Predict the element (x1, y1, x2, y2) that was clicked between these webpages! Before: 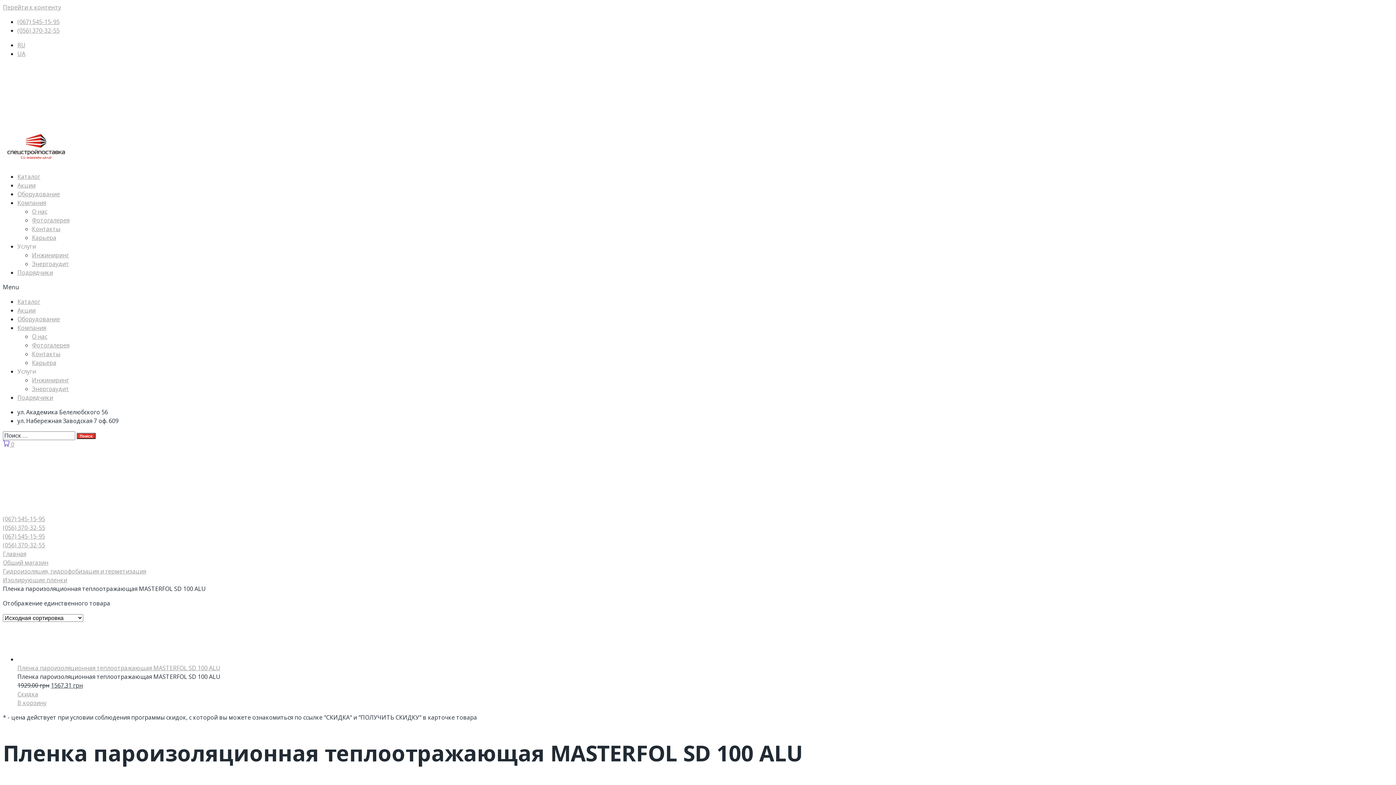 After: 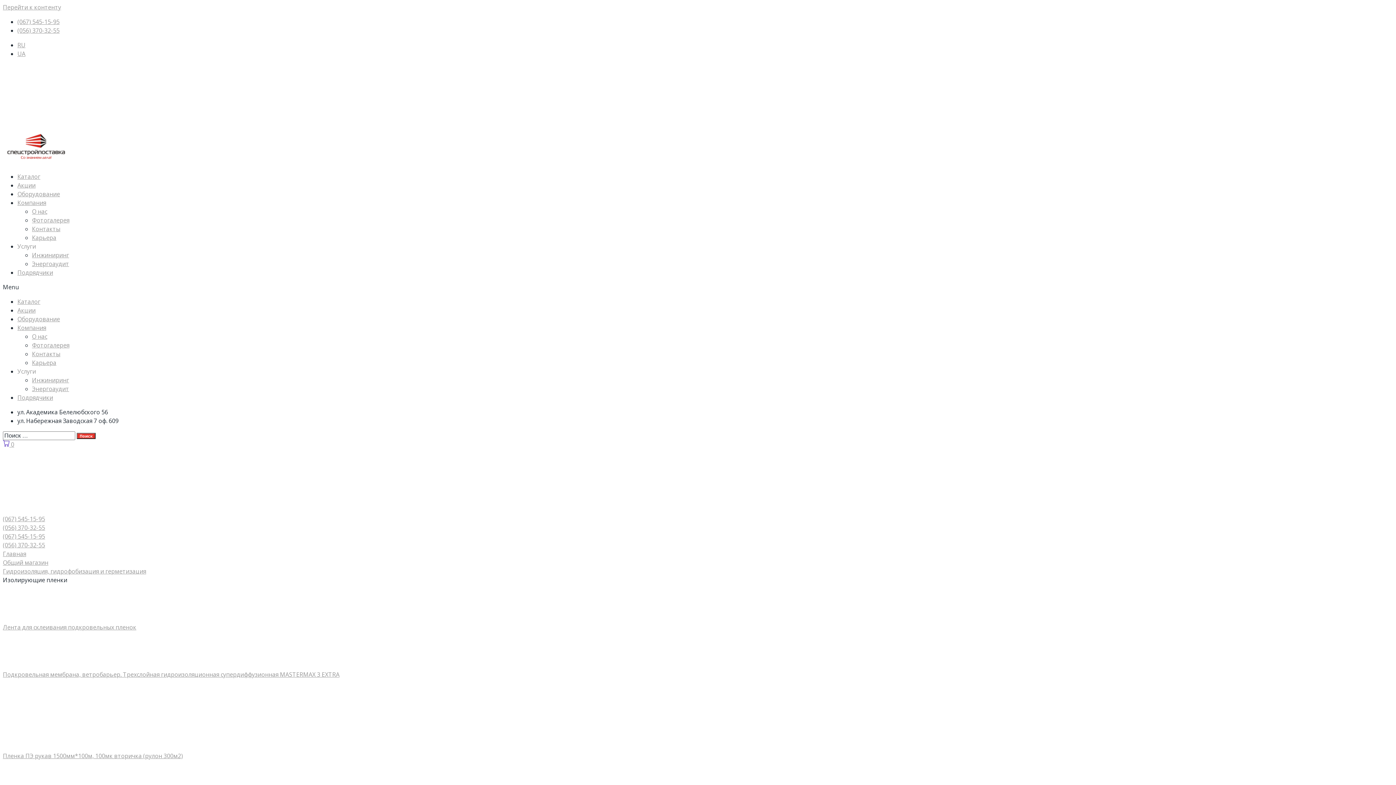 Action: bbox: (2, 576, 67, 584) label: Изолирующие пленки